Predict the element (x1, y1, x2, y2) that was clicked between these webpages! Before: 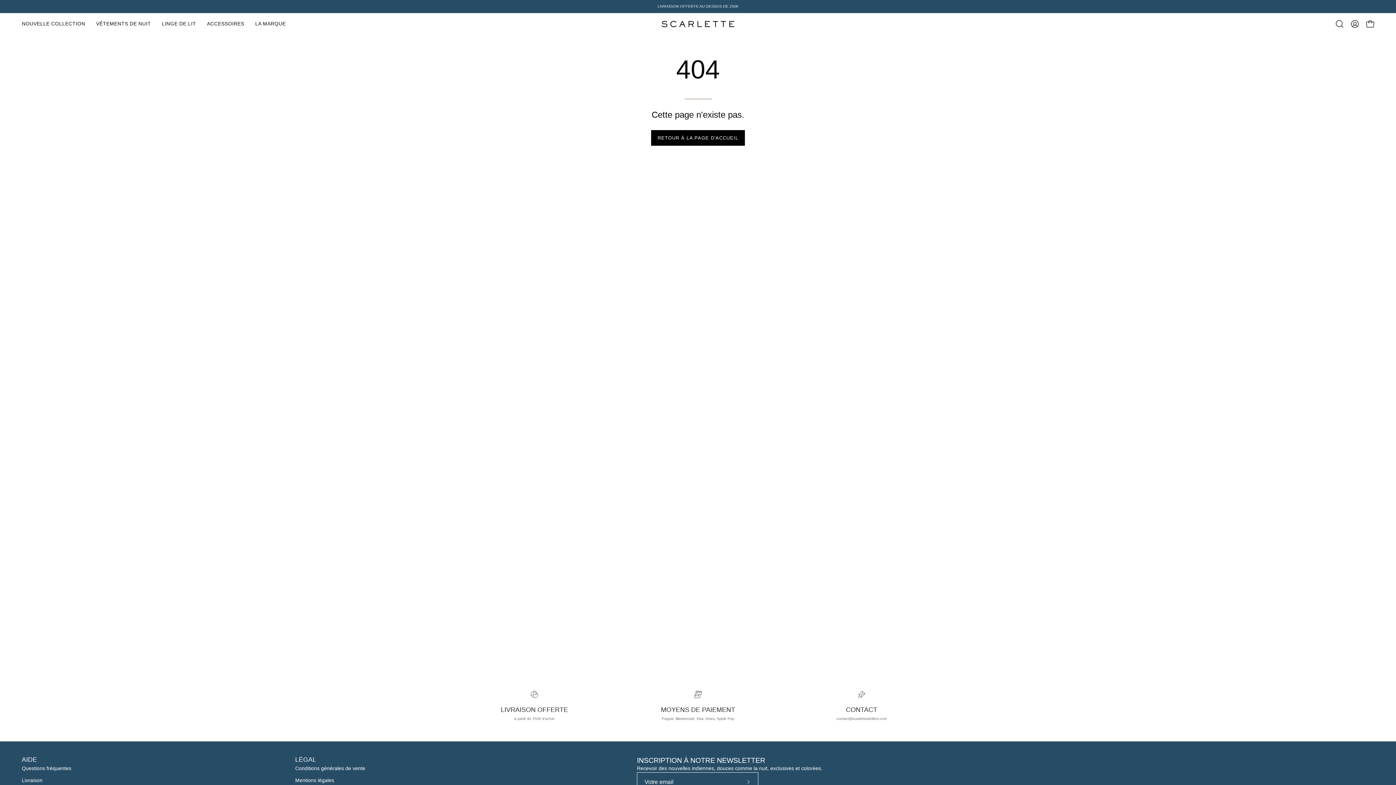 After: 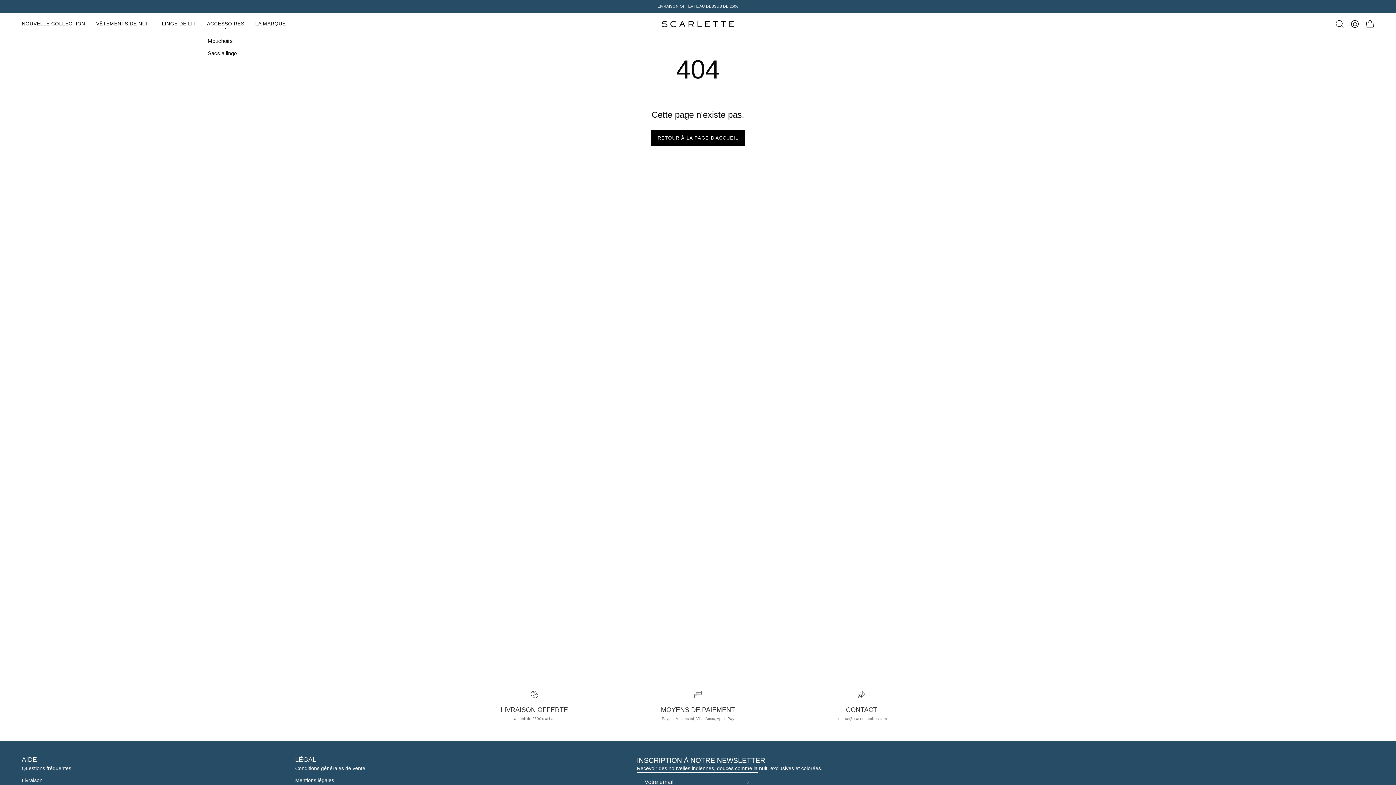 Action: bbox: (201, 13, 249, 34) label: ACCESSOIRES